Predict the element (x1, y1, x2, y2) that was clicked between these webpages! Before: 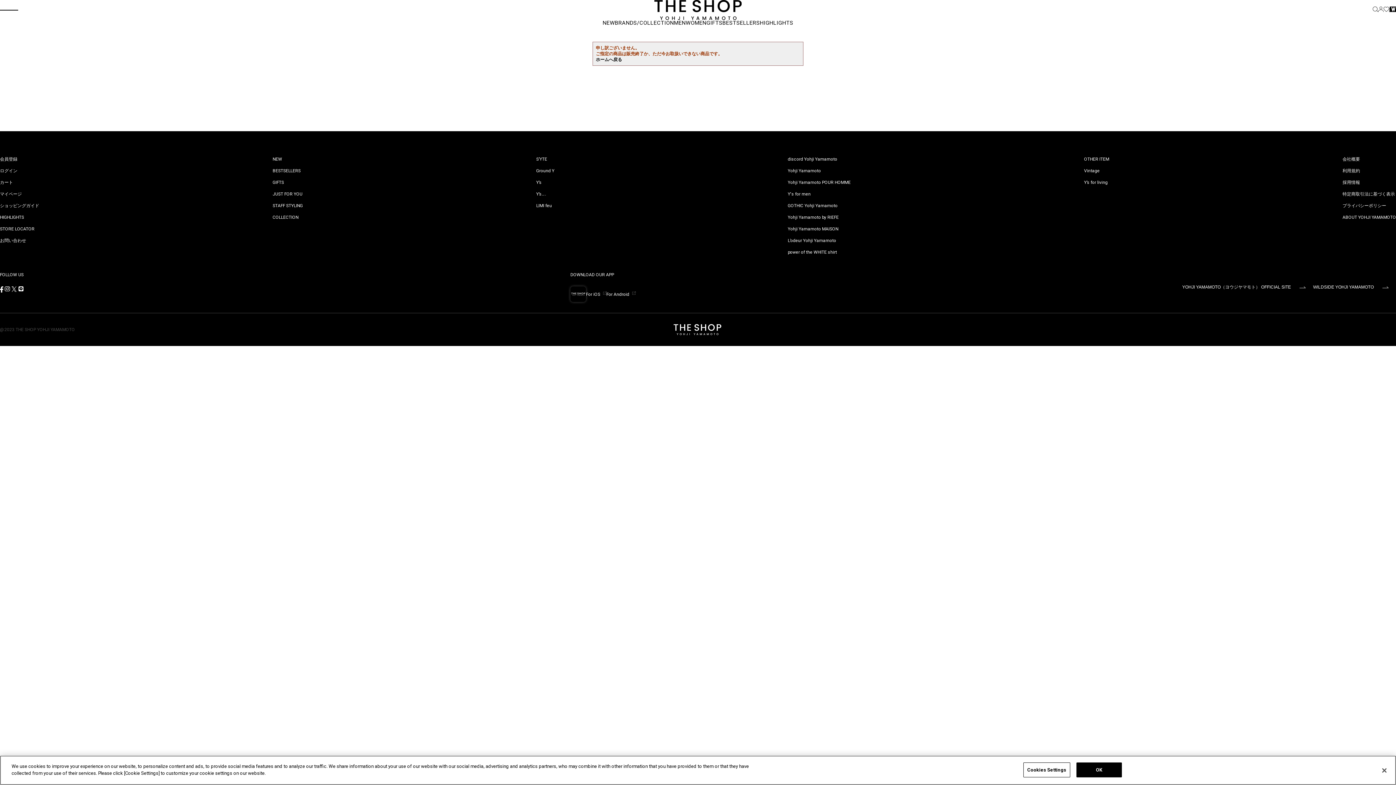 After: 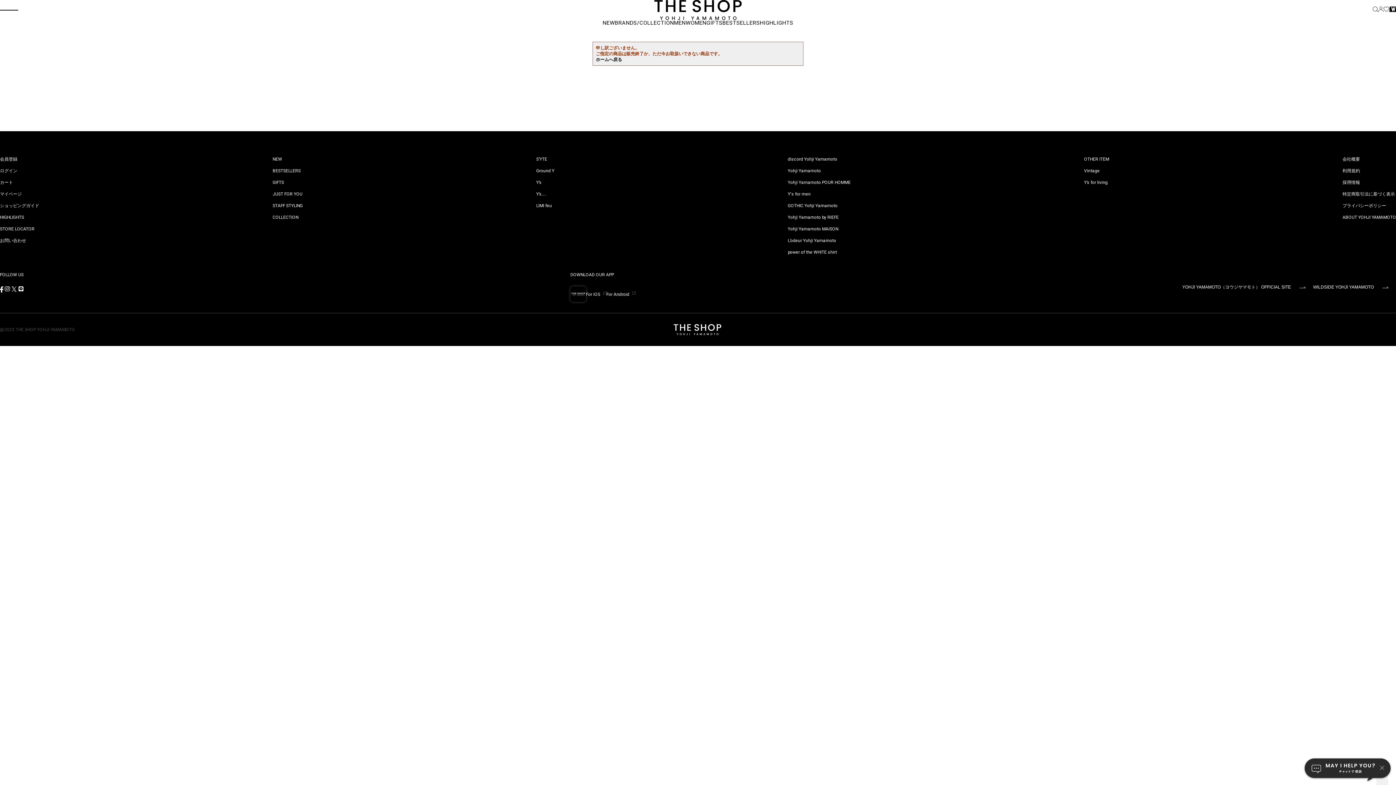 Action: label: Close bbox: (1376, 762, 1392, 778)